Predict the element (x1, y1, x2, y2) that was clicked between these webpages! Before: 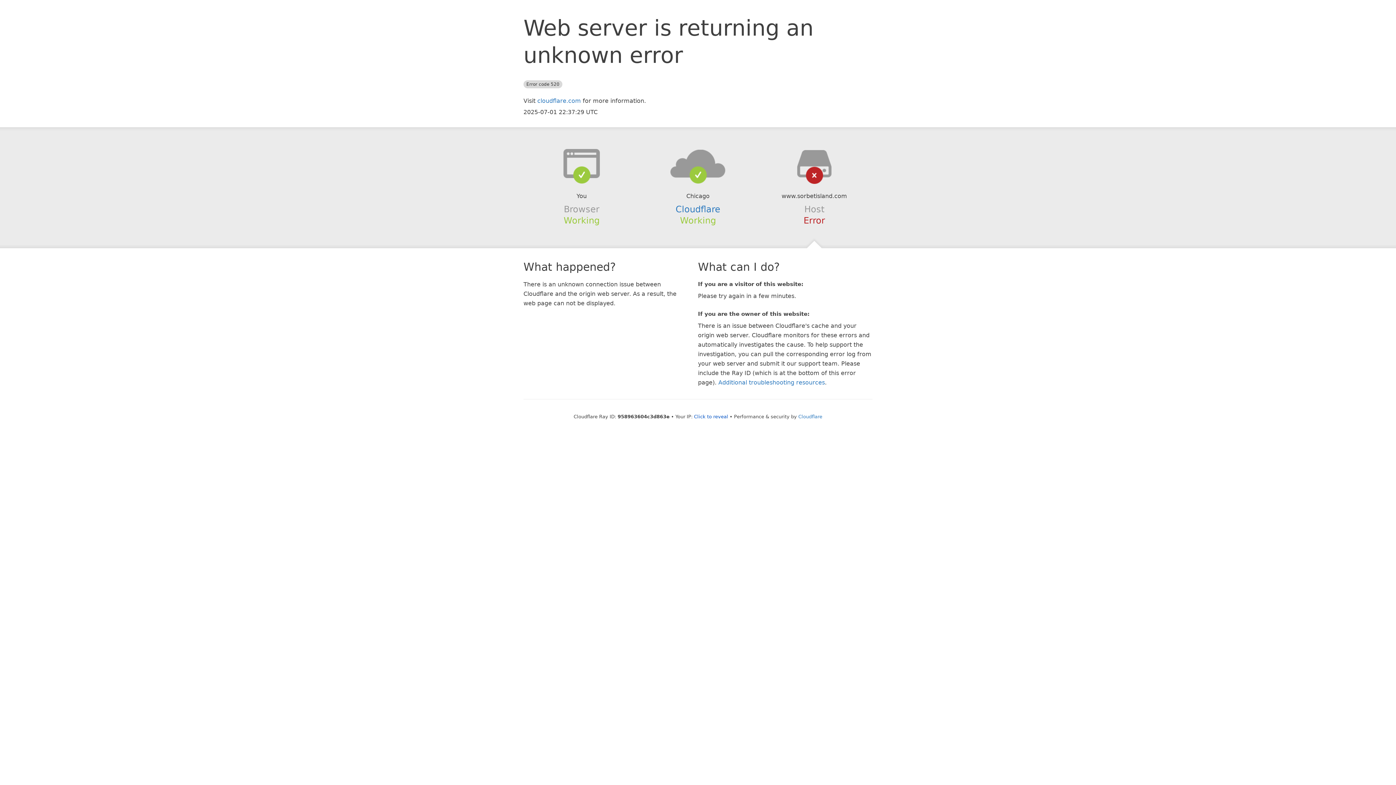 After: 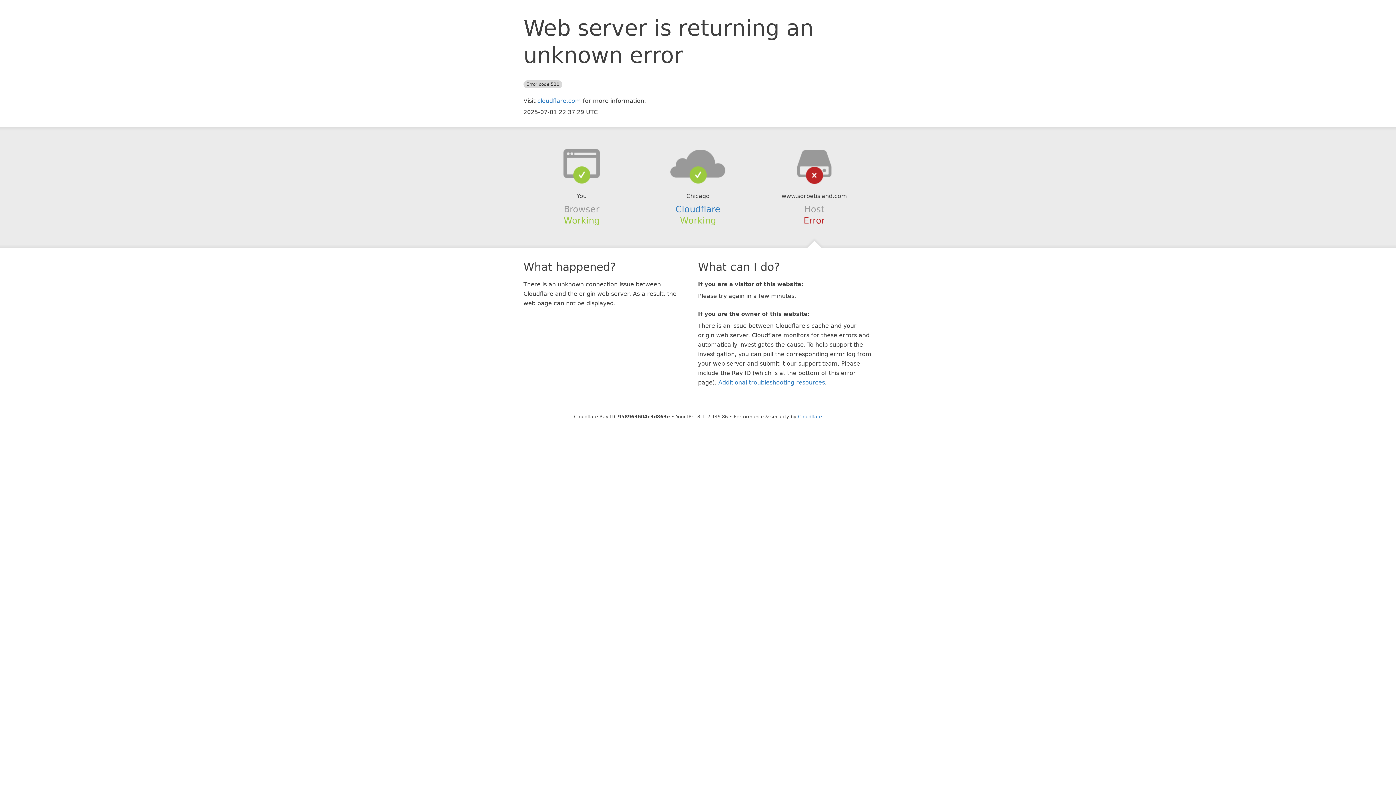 Action: bbox: (694, 414, 728, 419) label: Click to reveal